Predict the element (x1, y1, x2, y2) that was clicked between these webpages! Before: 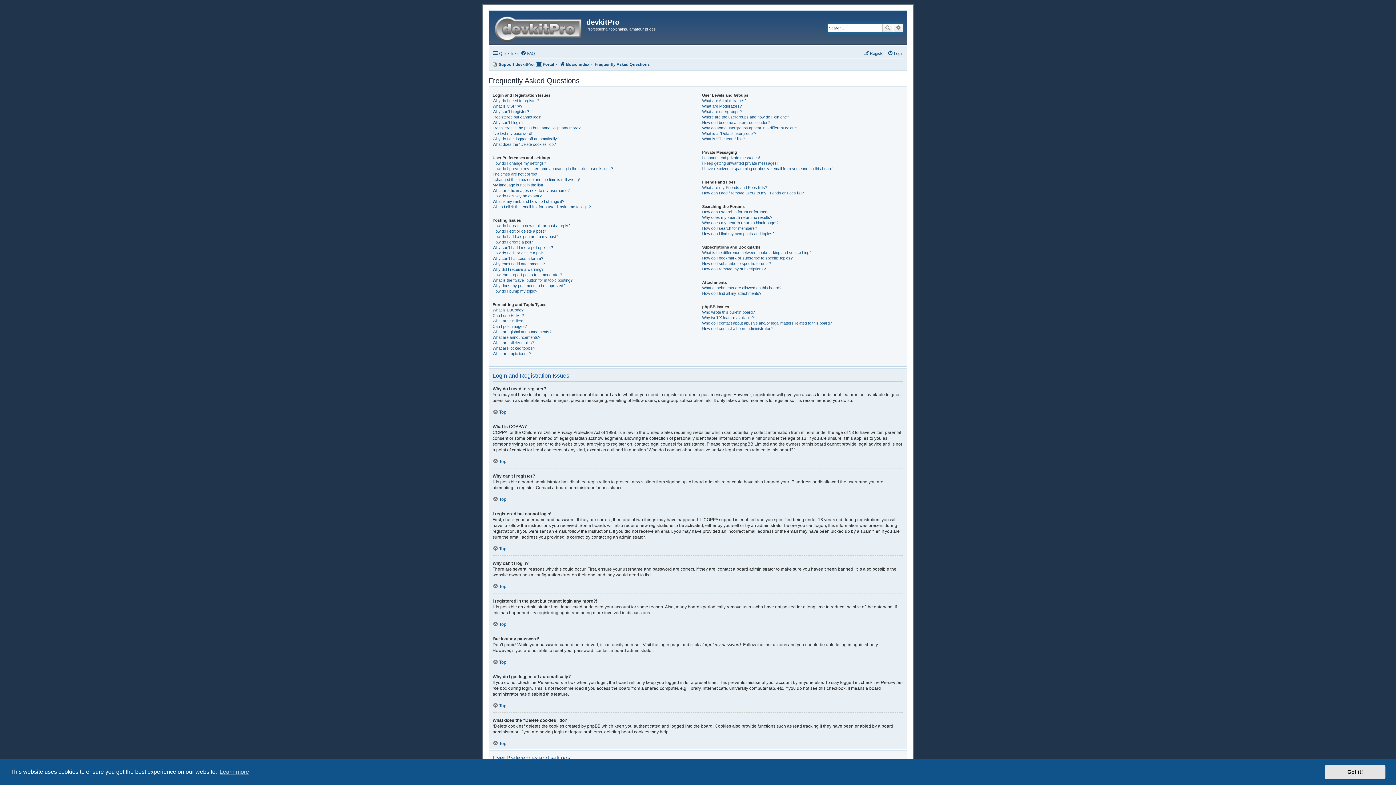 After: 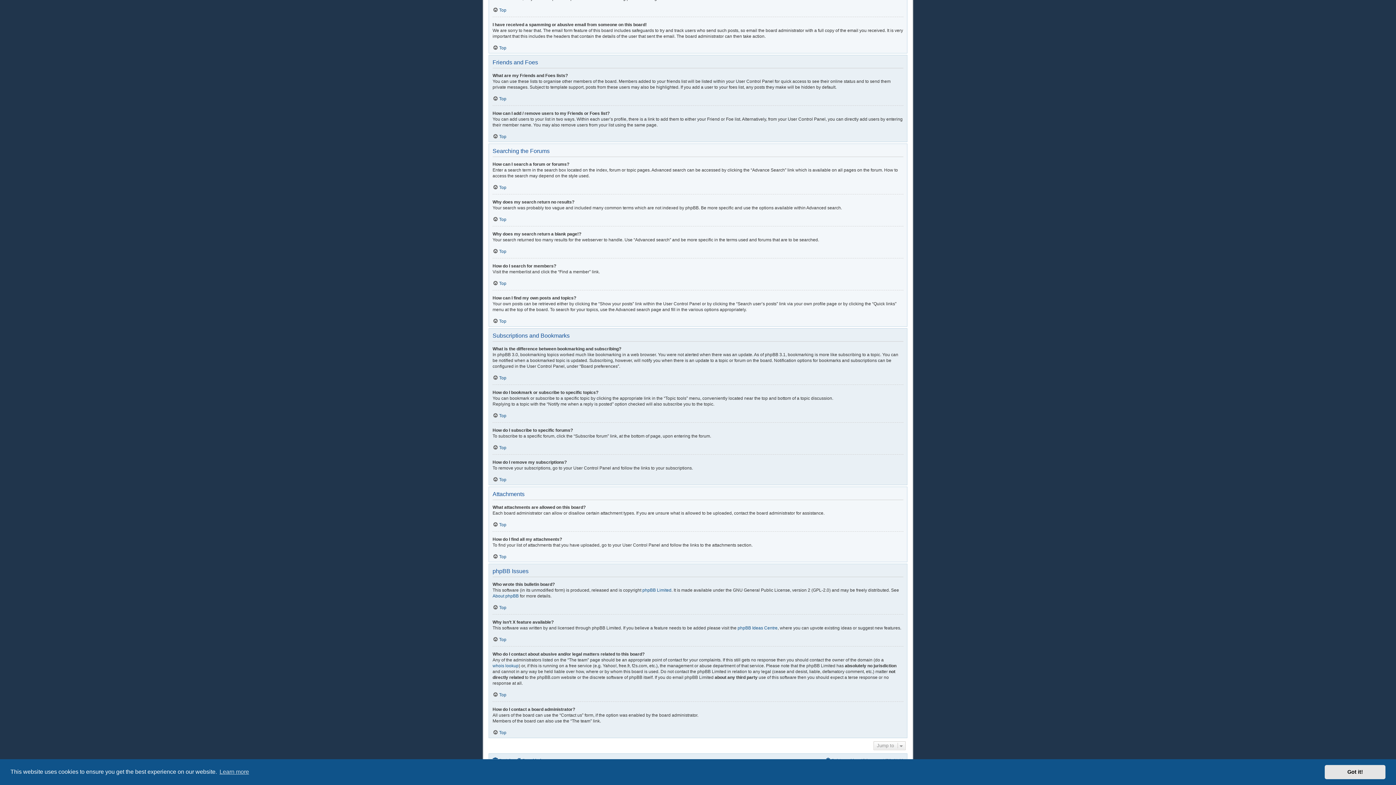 Action: label: How can I add / remove users to my Friends or Foes list? bbox: (702, 190, 804, 196)